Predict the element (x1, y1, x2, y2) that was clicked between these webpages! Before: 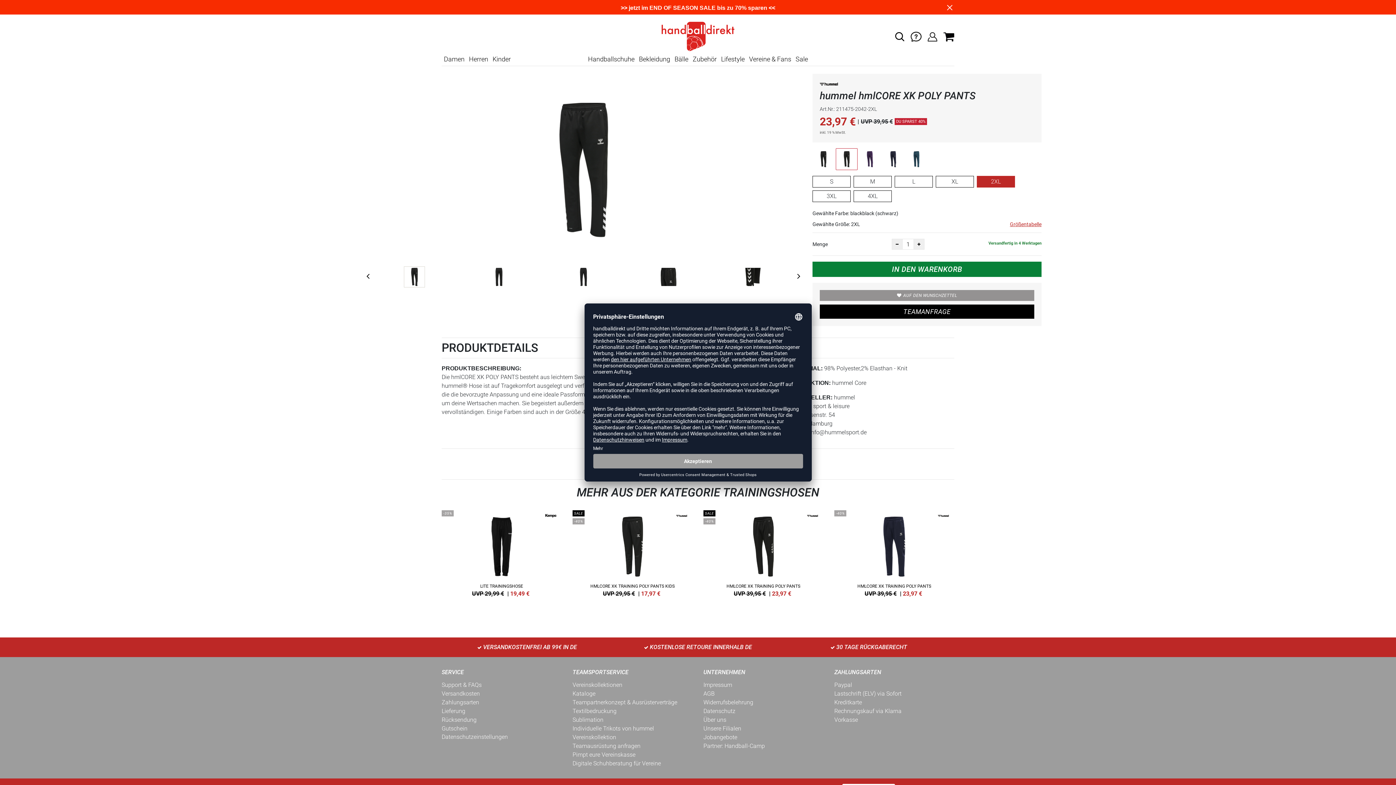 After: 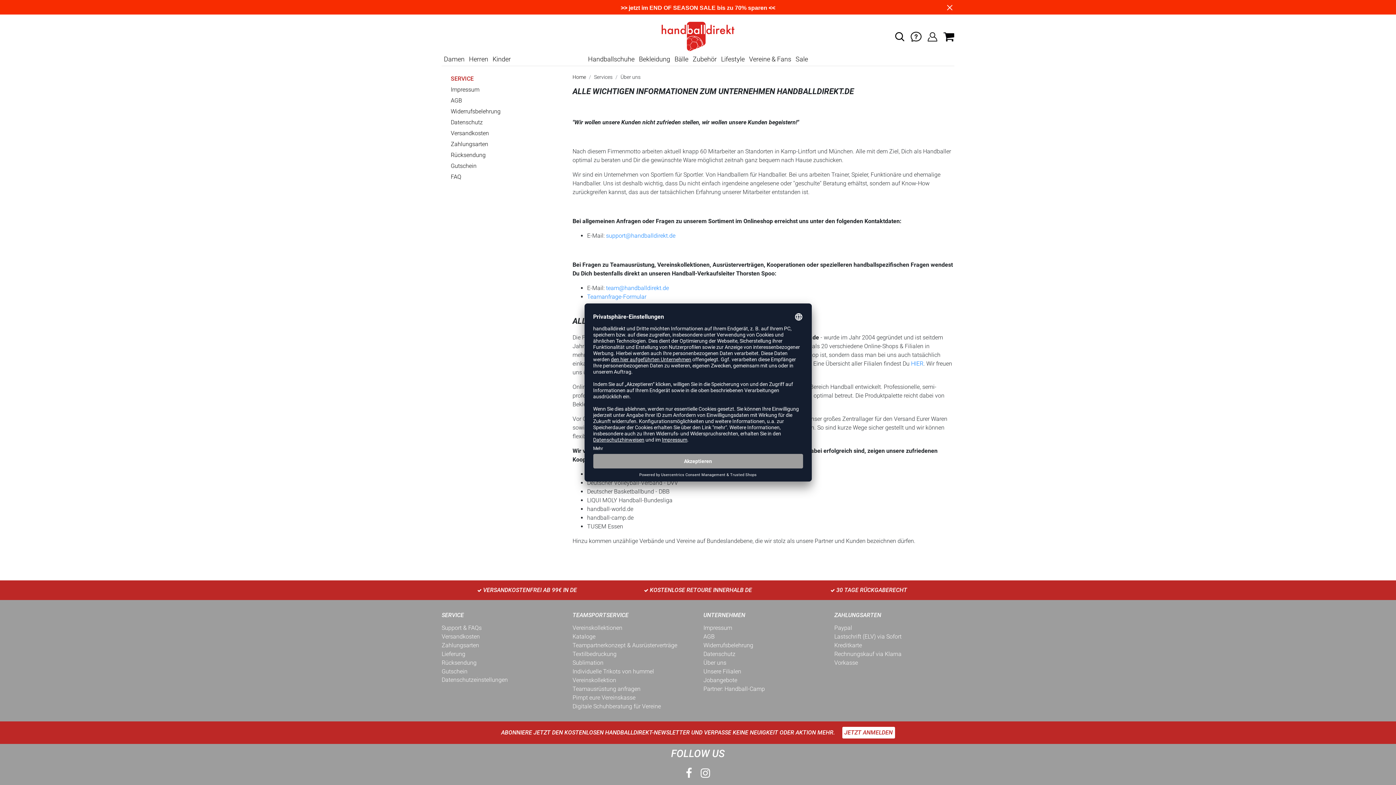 Action: label: Über uns bbox: (703, 716, 726, 724)